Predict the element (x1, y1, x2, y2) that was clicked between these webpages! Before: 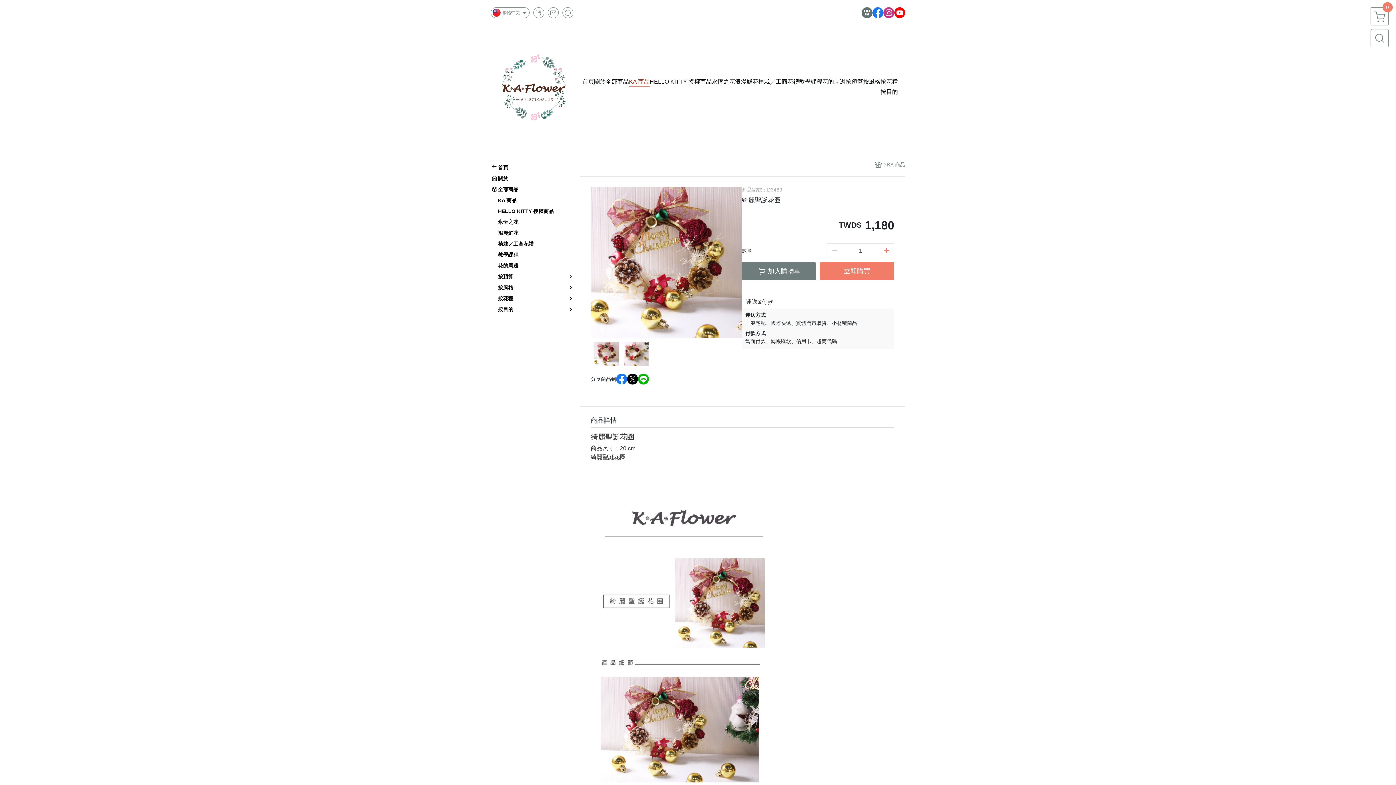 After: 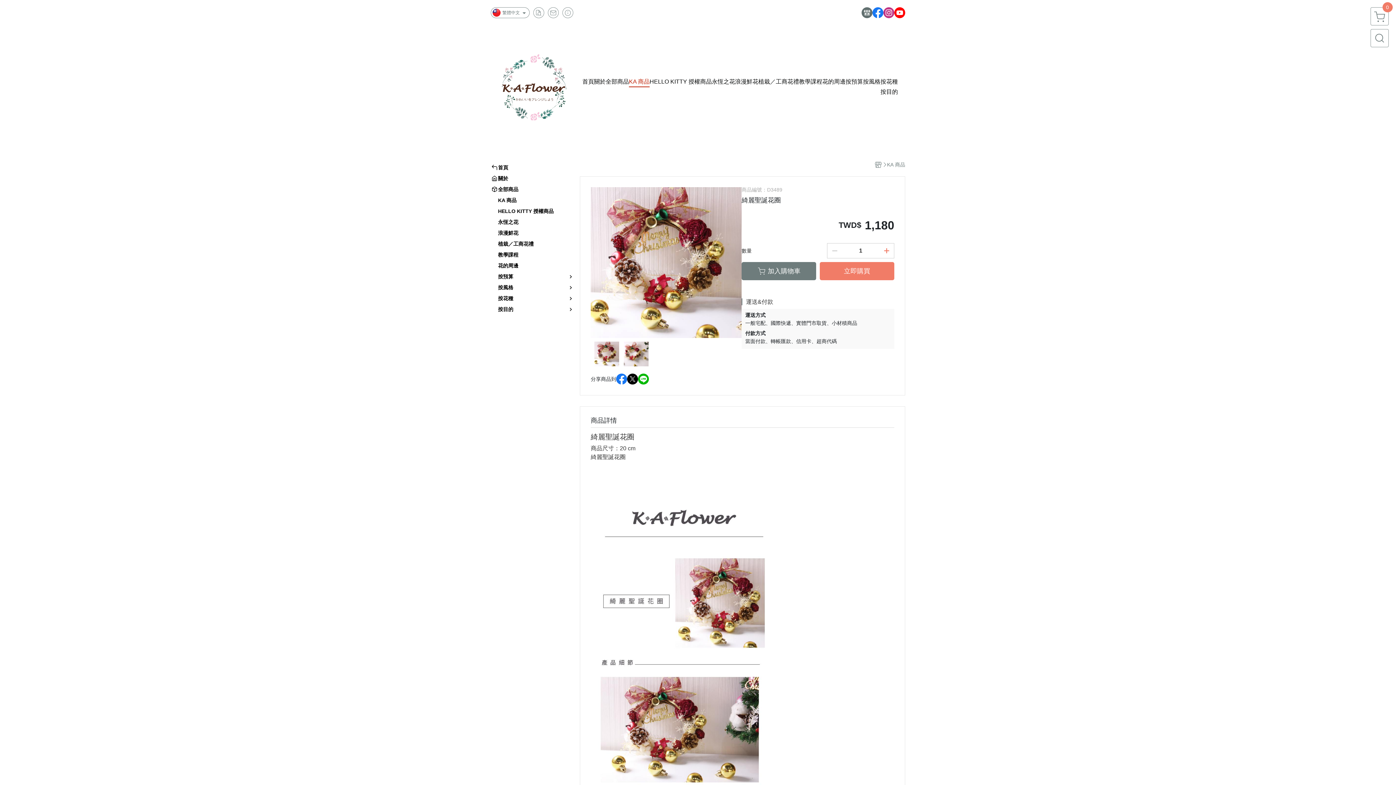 Action: bbox: (616, 373, 627, 384)